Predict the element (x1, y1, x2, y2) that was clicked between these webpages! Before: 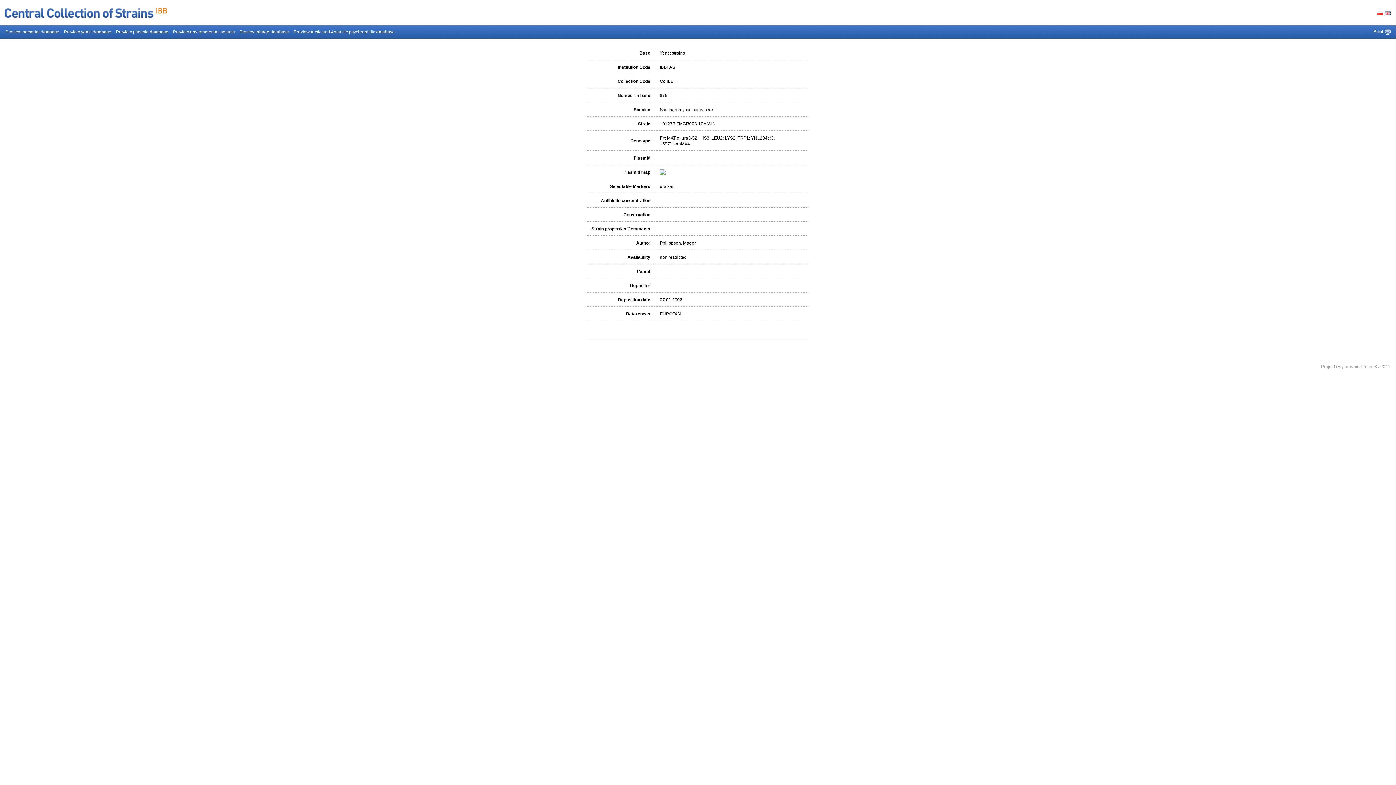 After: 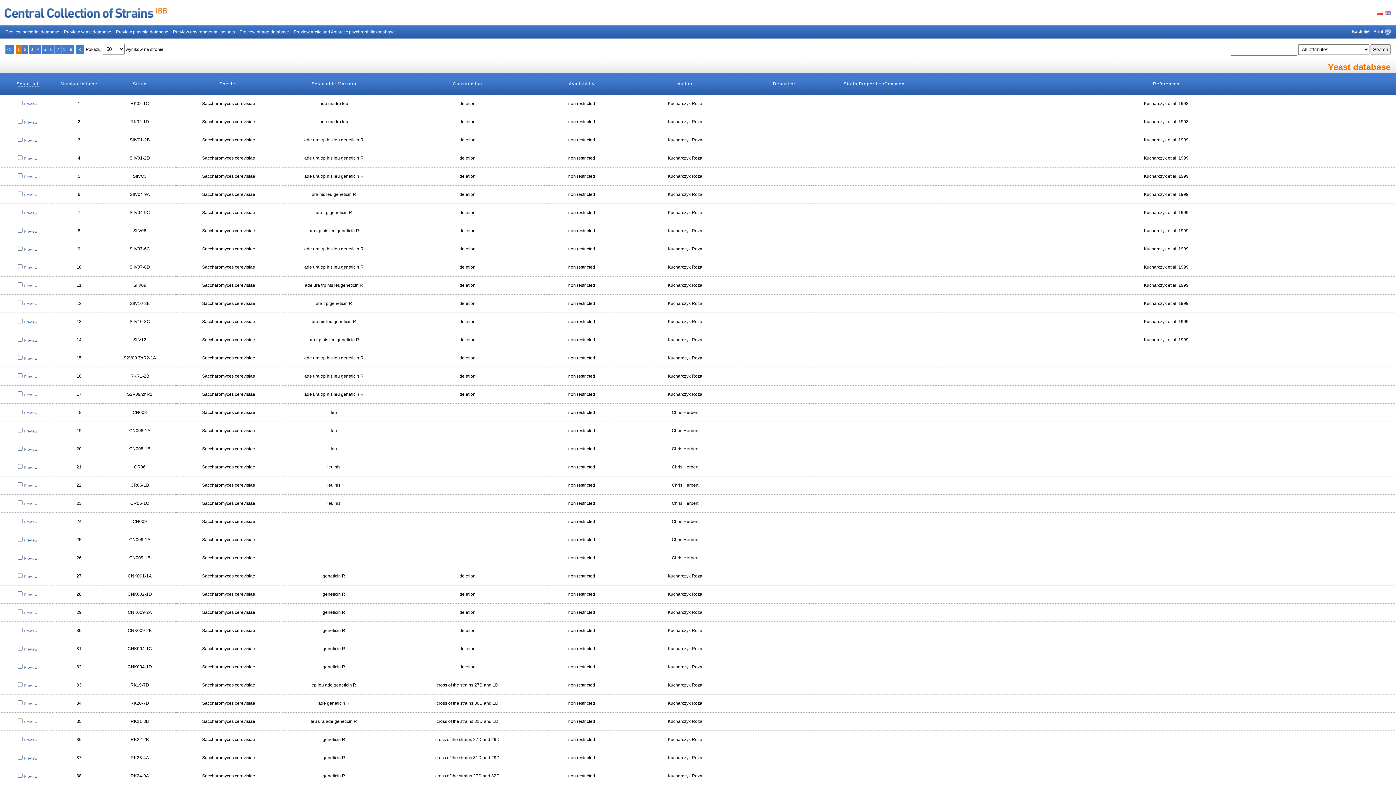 Action: bbox: (64, 29, 114, 34) label: Preview yeast database